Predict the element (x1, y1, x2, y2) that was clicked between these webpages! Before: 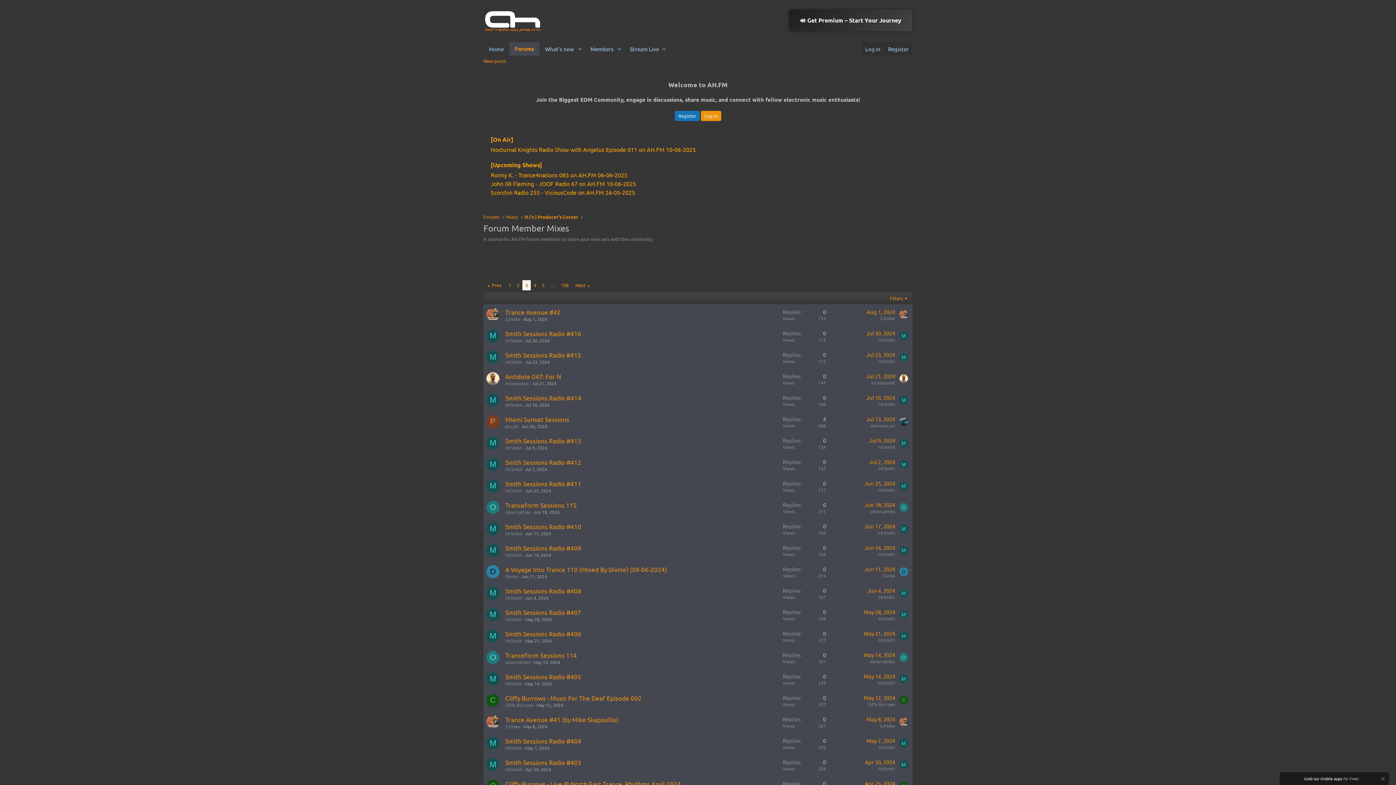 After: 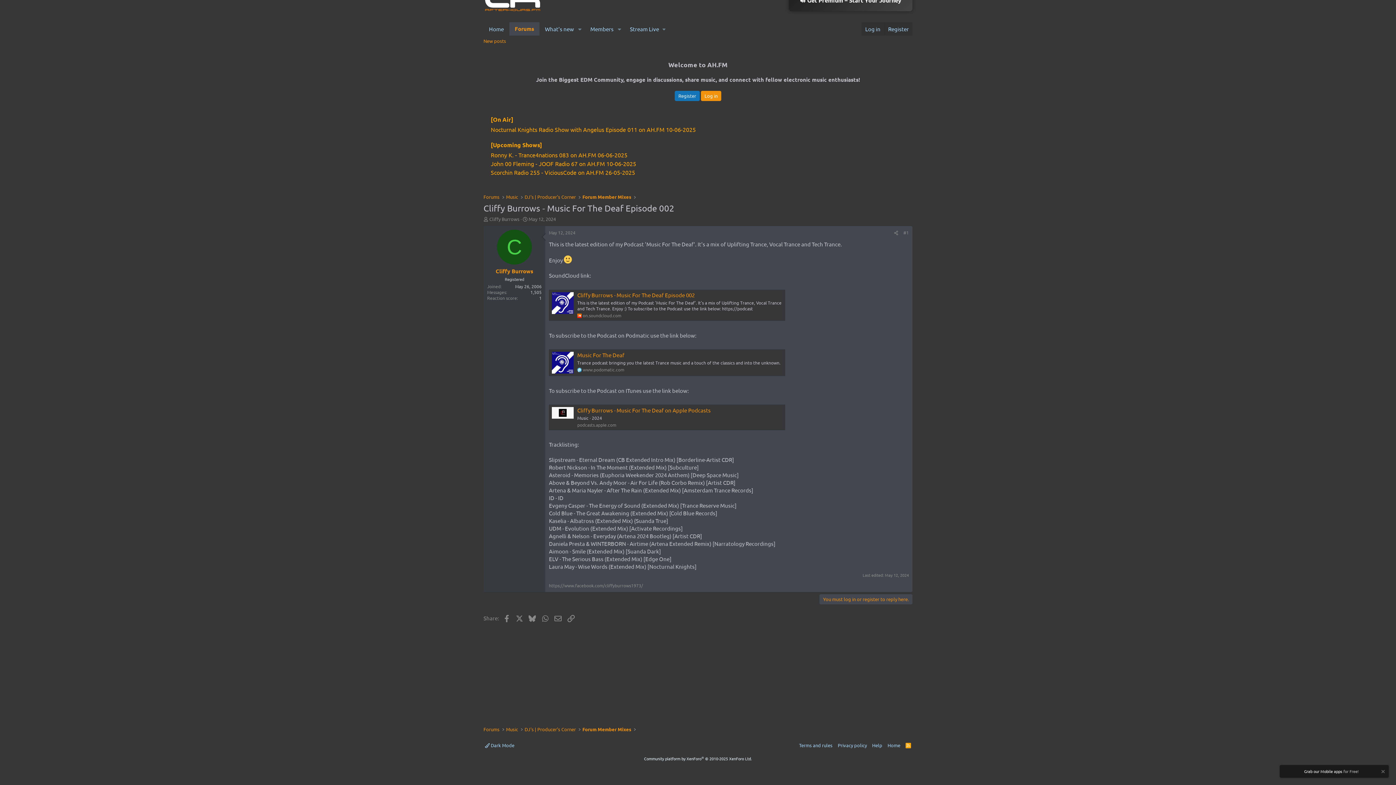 Action: label: May 12, 2024 bbox: (864, 694, 895, 701)